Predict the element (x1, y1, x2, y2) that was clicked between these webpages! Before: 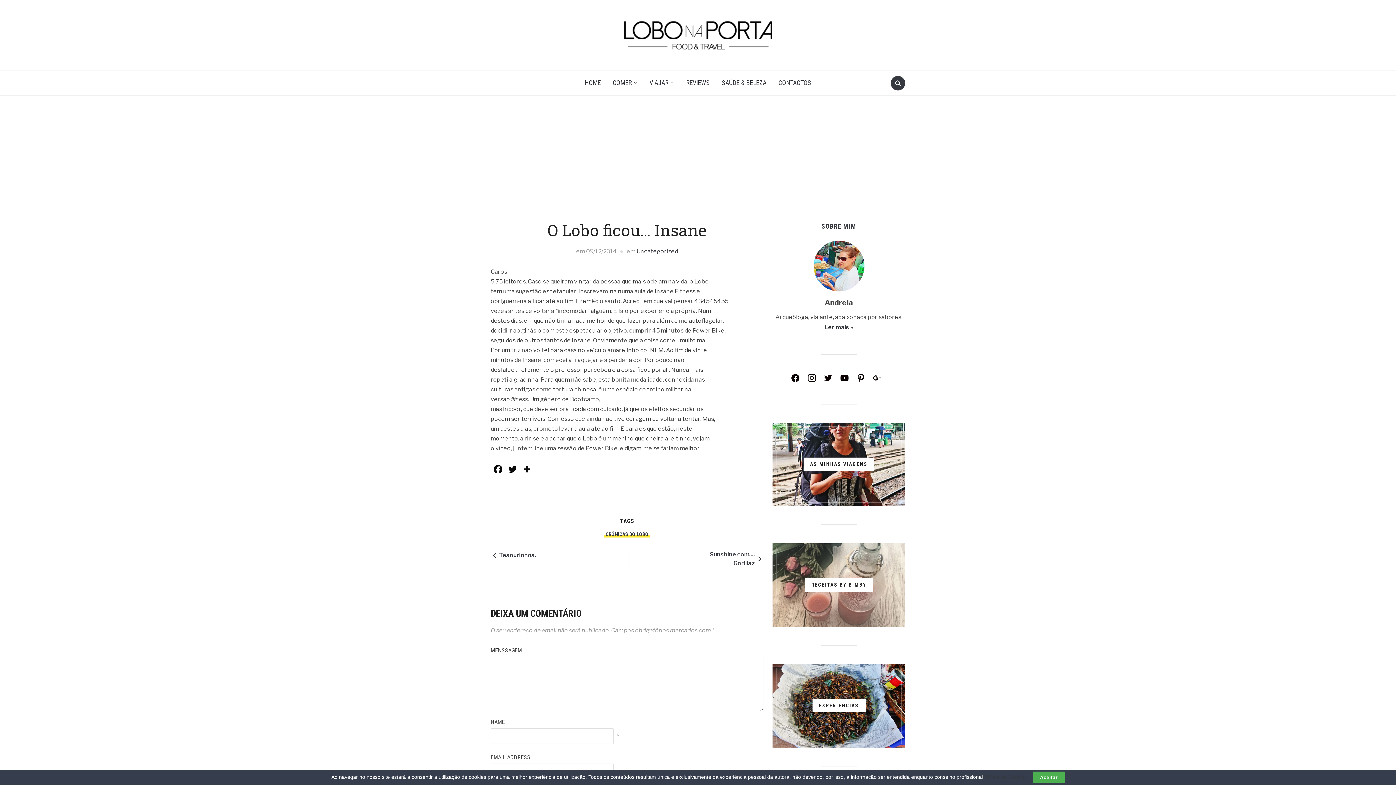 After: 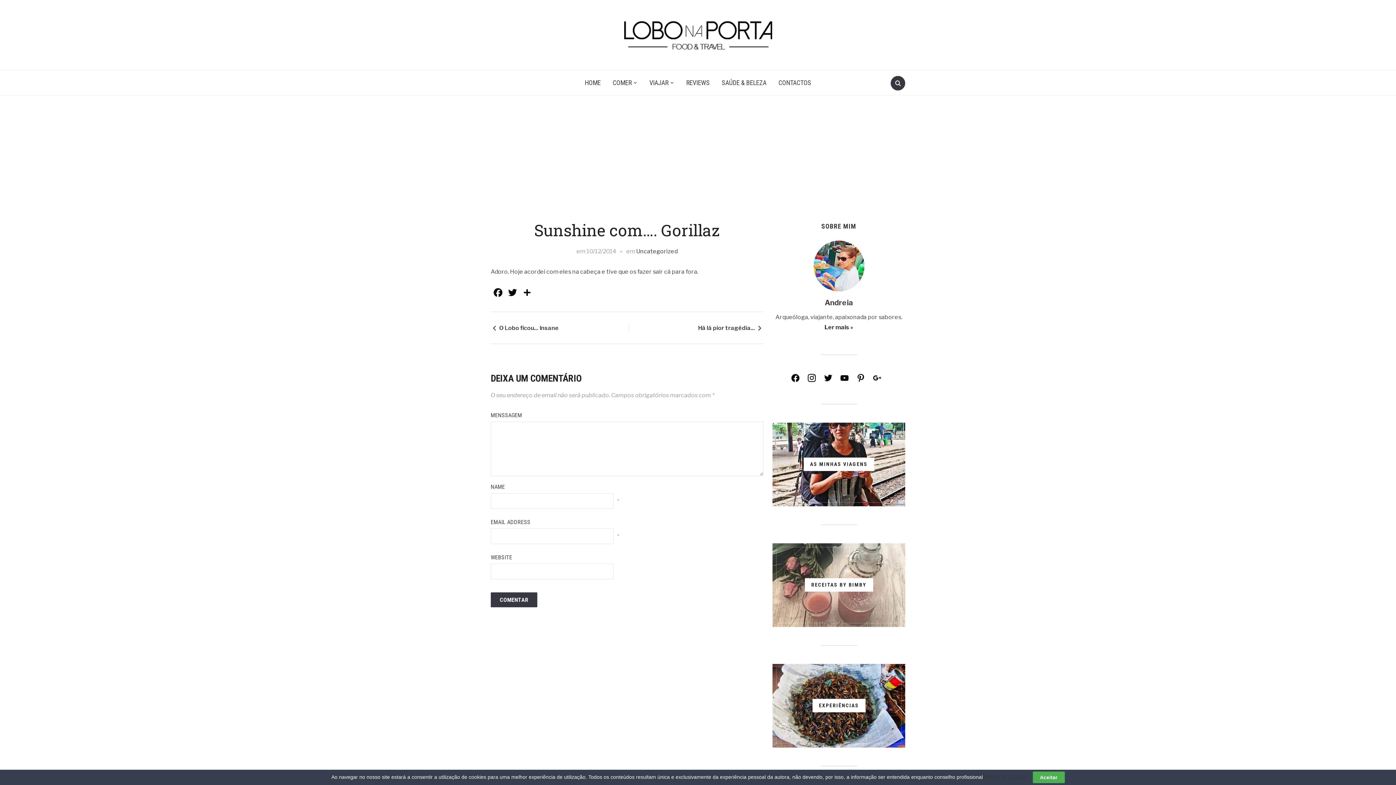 Action: label: Sunshine com.... Gorillaz bbox: (687, 550, 755, 568)